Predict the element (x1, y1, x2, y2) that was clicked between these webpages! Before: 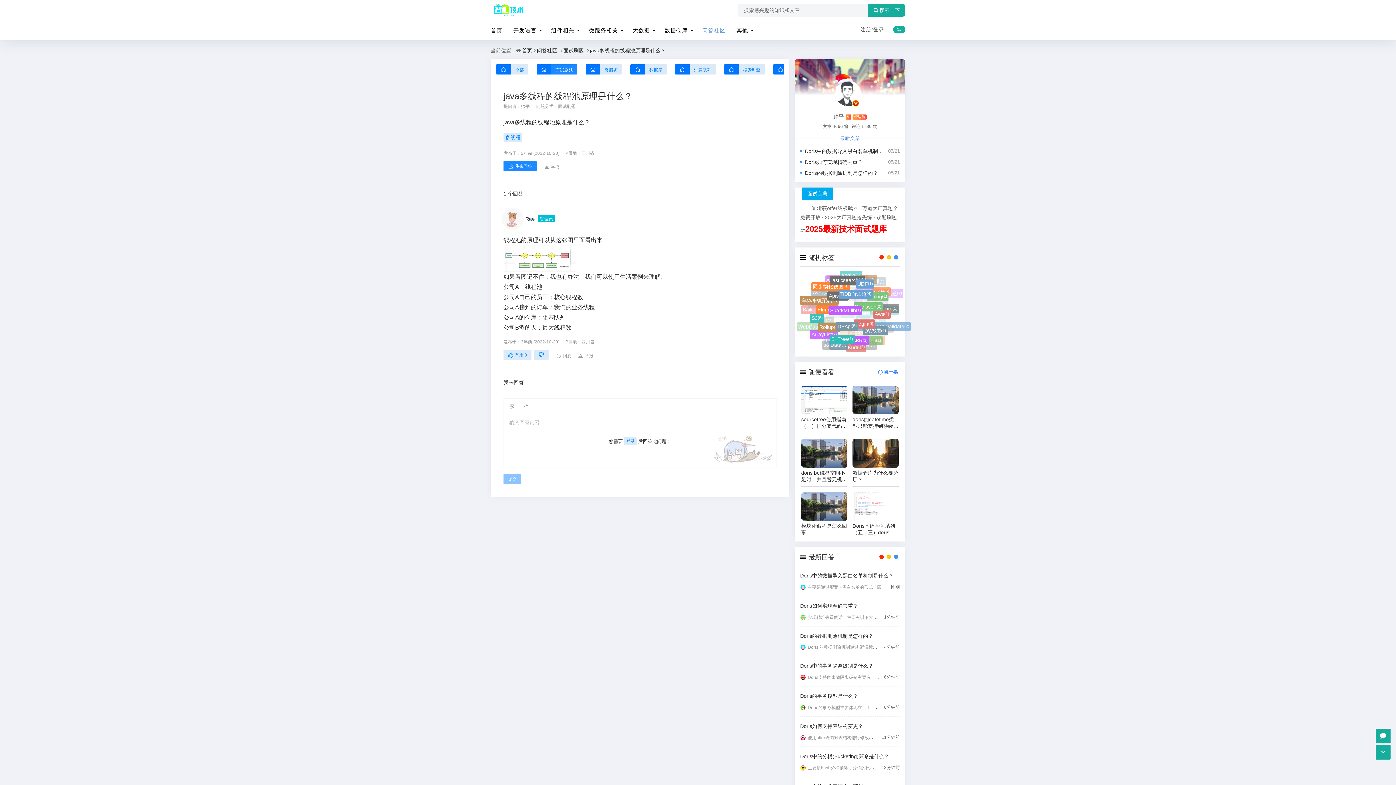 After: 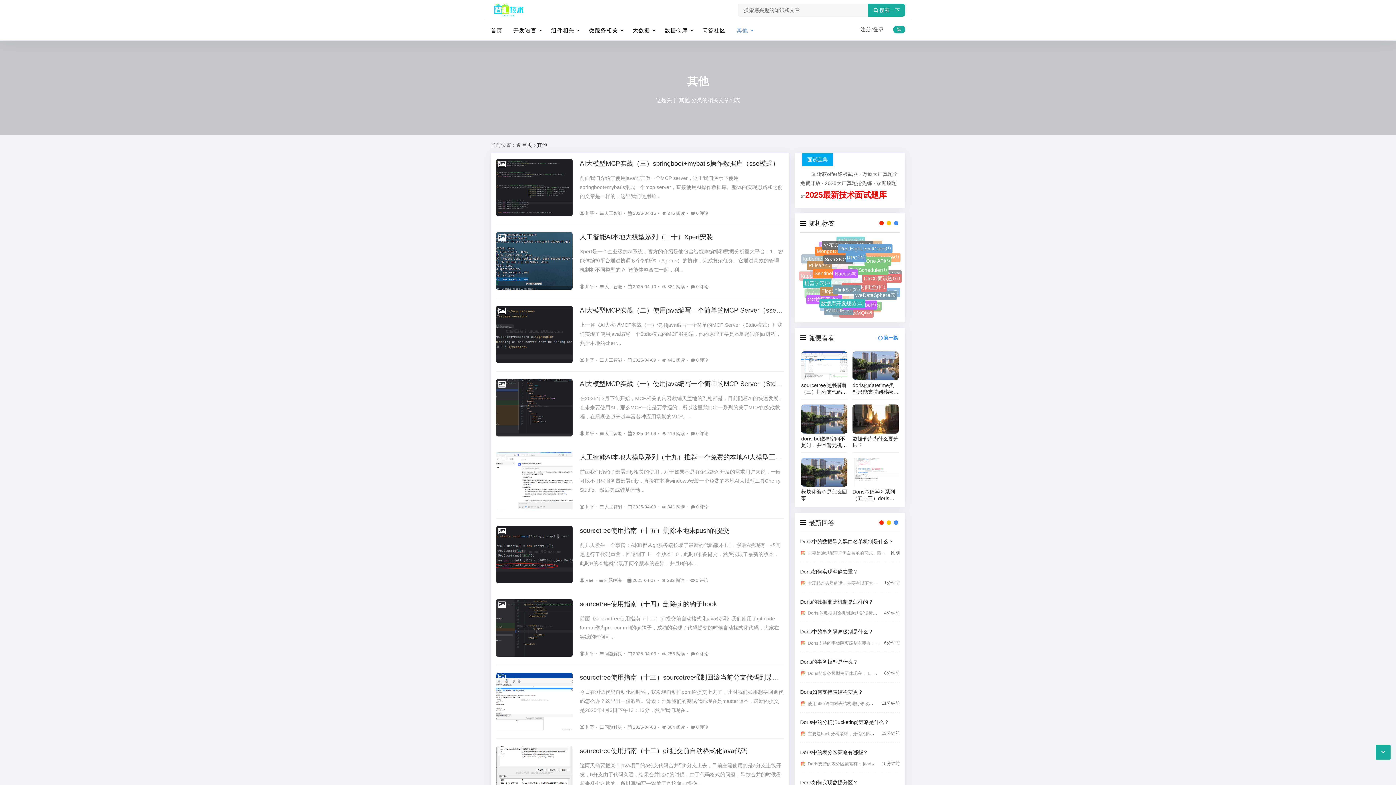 Action: label: 其他 bbox: (736, 20, 752, 40)